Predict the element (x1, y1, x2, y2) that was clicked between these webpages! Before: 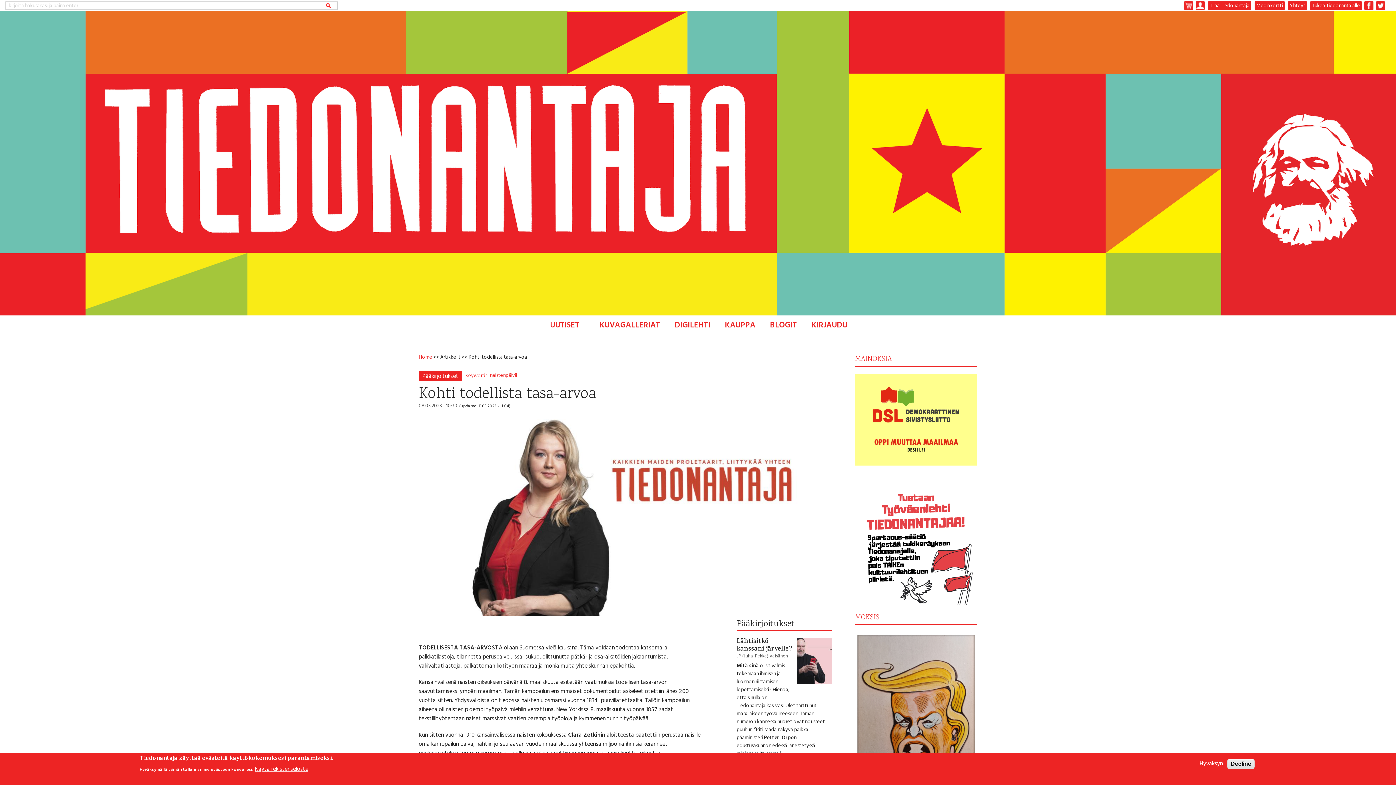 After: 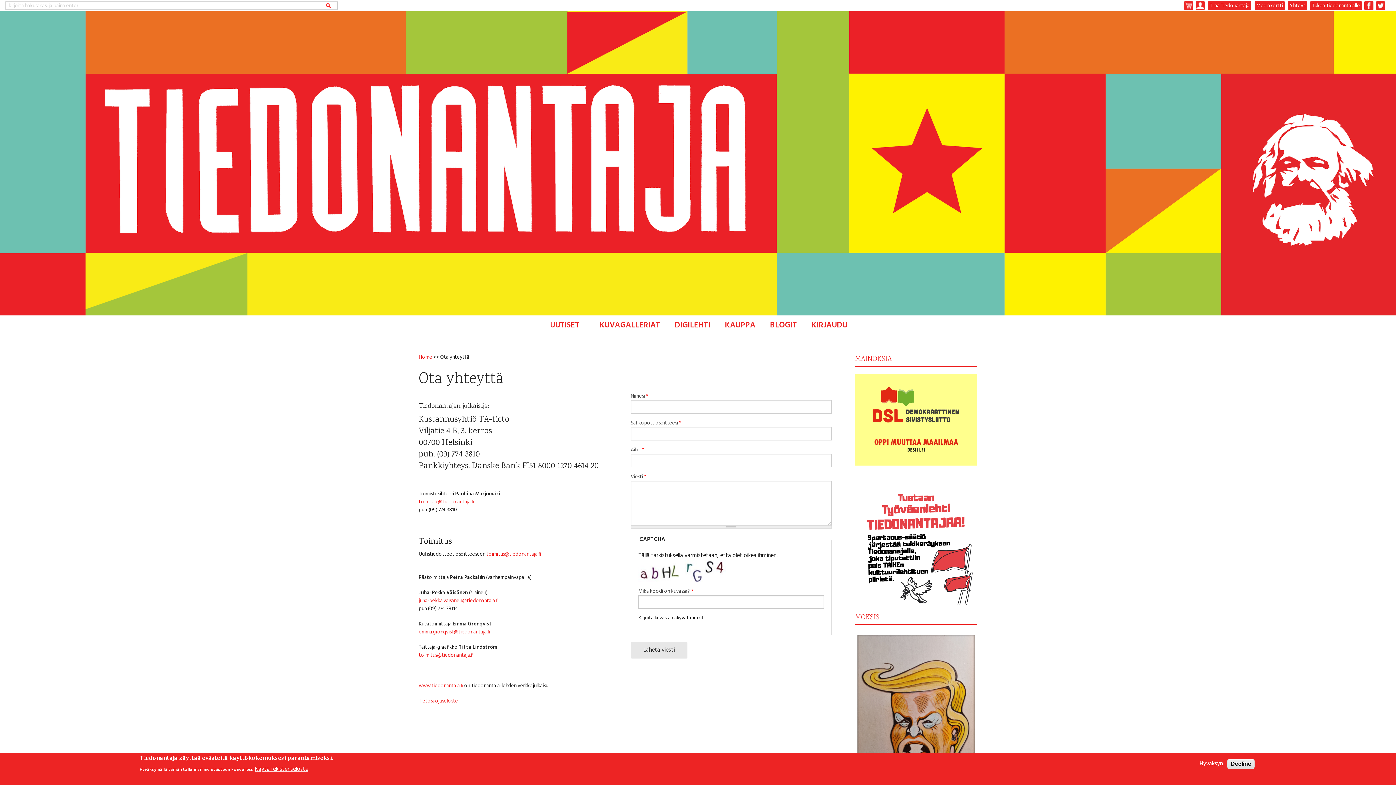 Action: label: Yhteys bbox: (1288, 1, 1307, 10)